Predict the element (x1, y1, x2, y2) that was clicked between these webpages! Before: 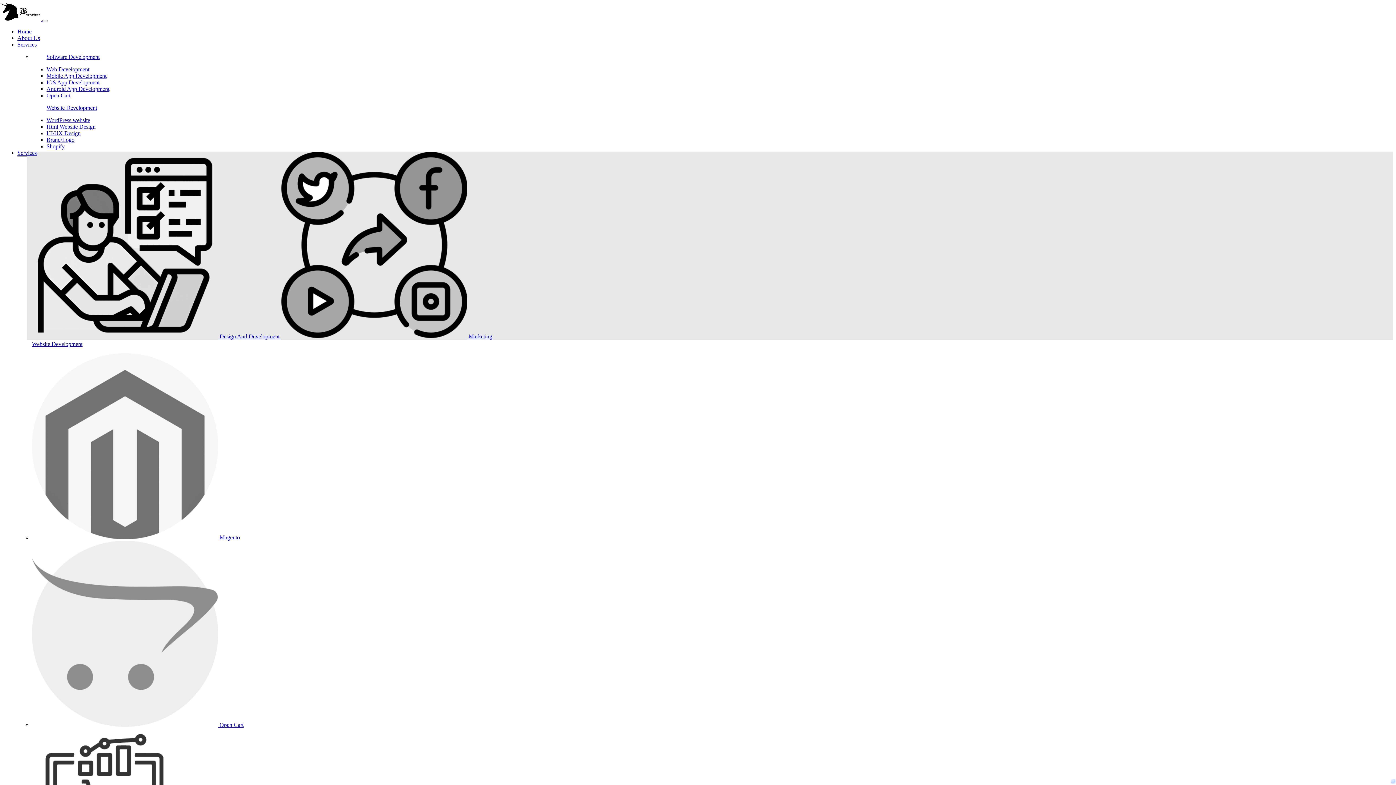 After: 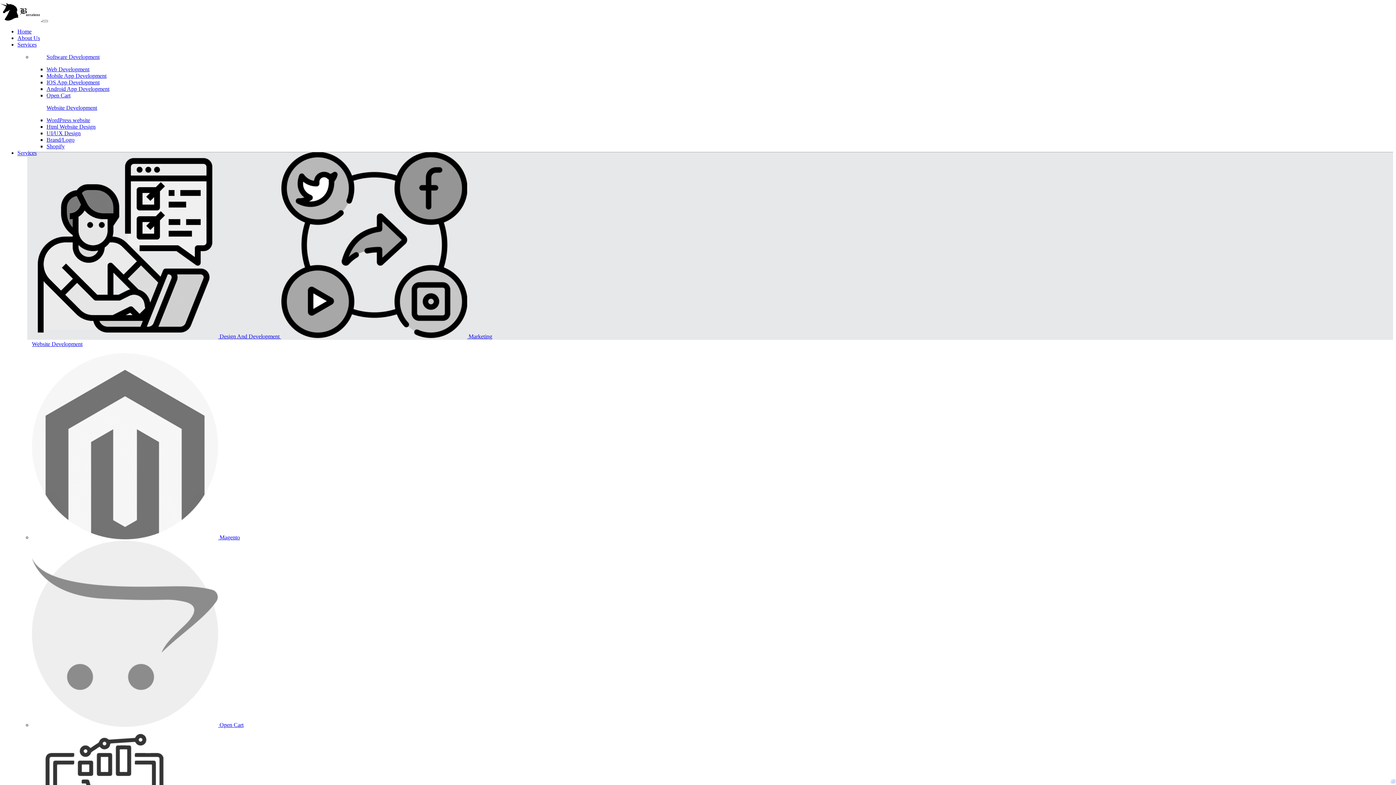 Action: label: Services bbox: (17, 149, 36, 156)